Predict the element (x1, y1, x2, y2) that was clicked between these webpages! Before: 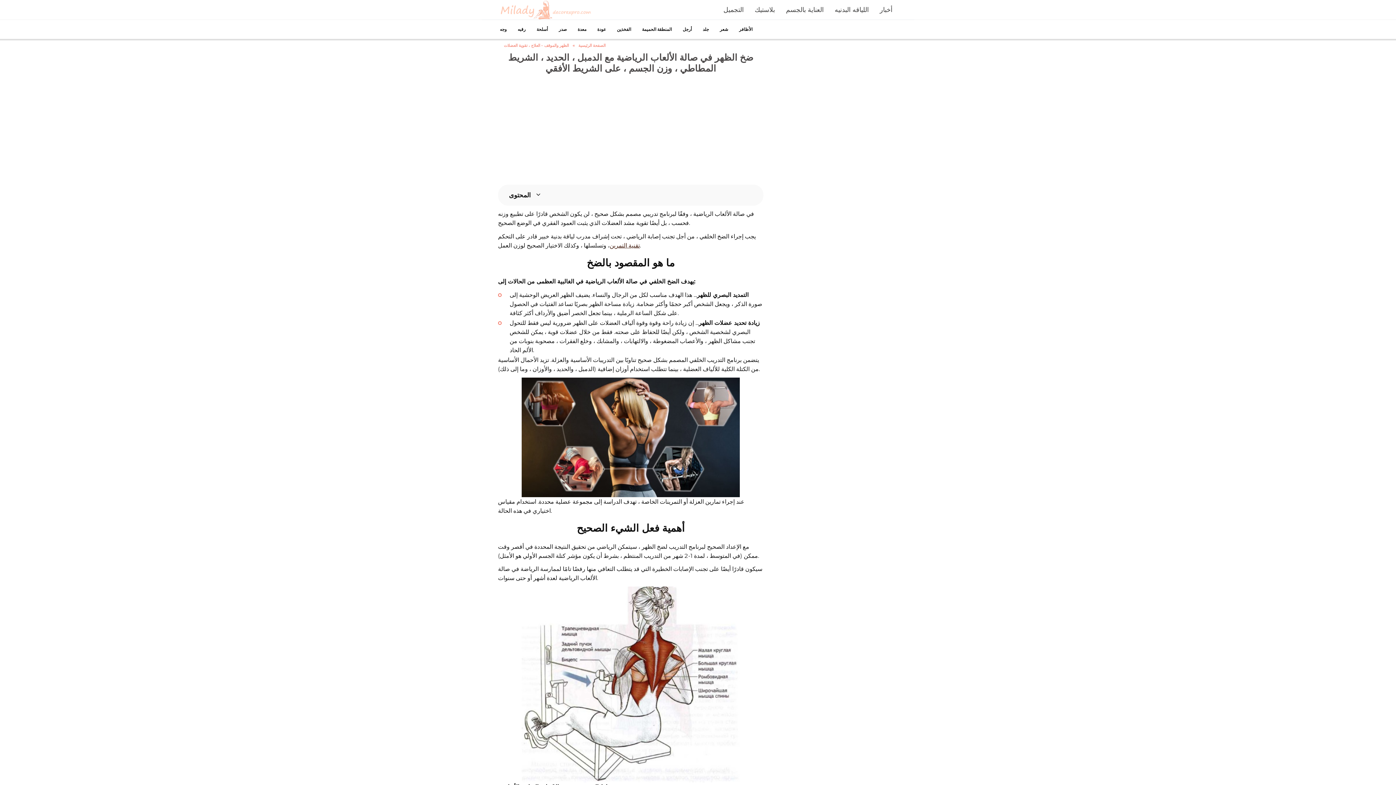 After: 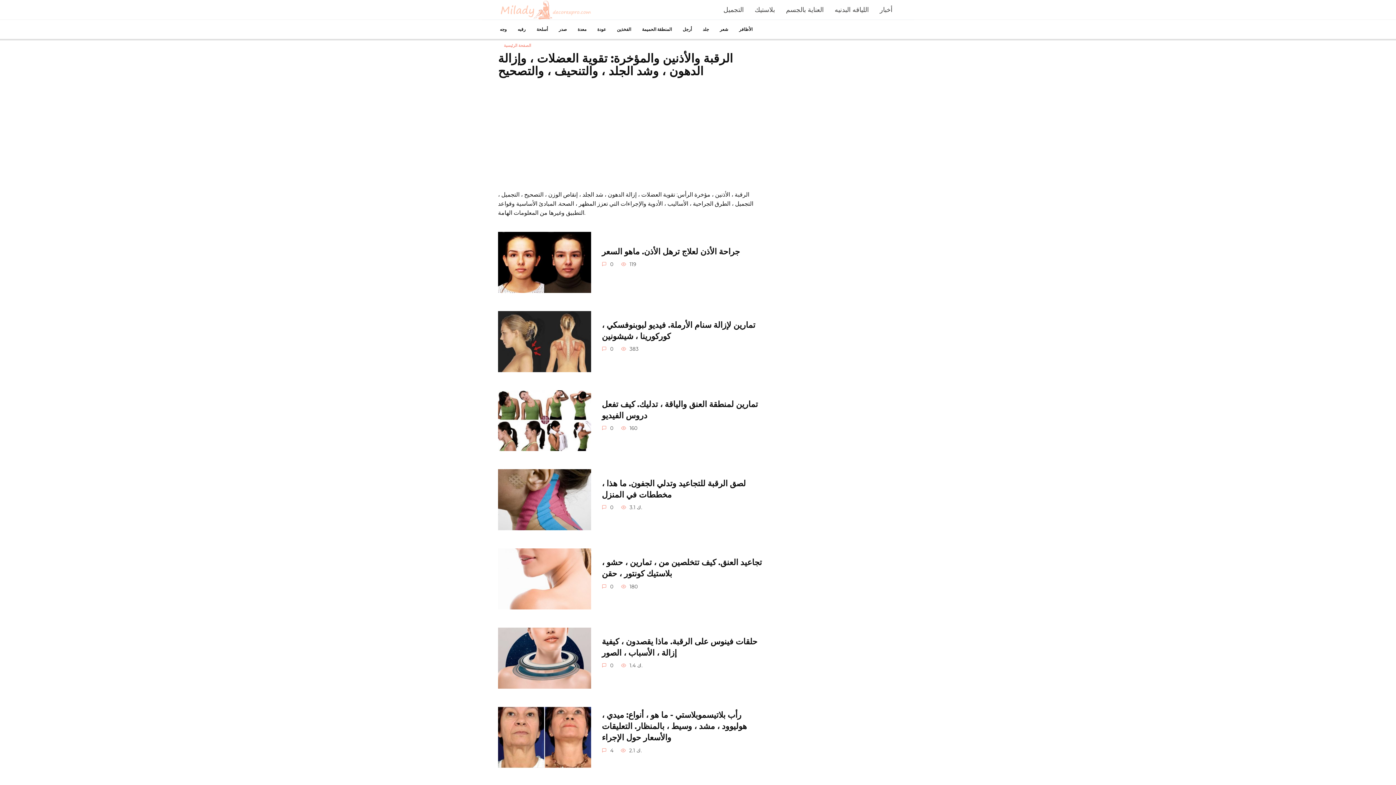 Action: bbox: (512, 20, 531, 38) label: رقبه